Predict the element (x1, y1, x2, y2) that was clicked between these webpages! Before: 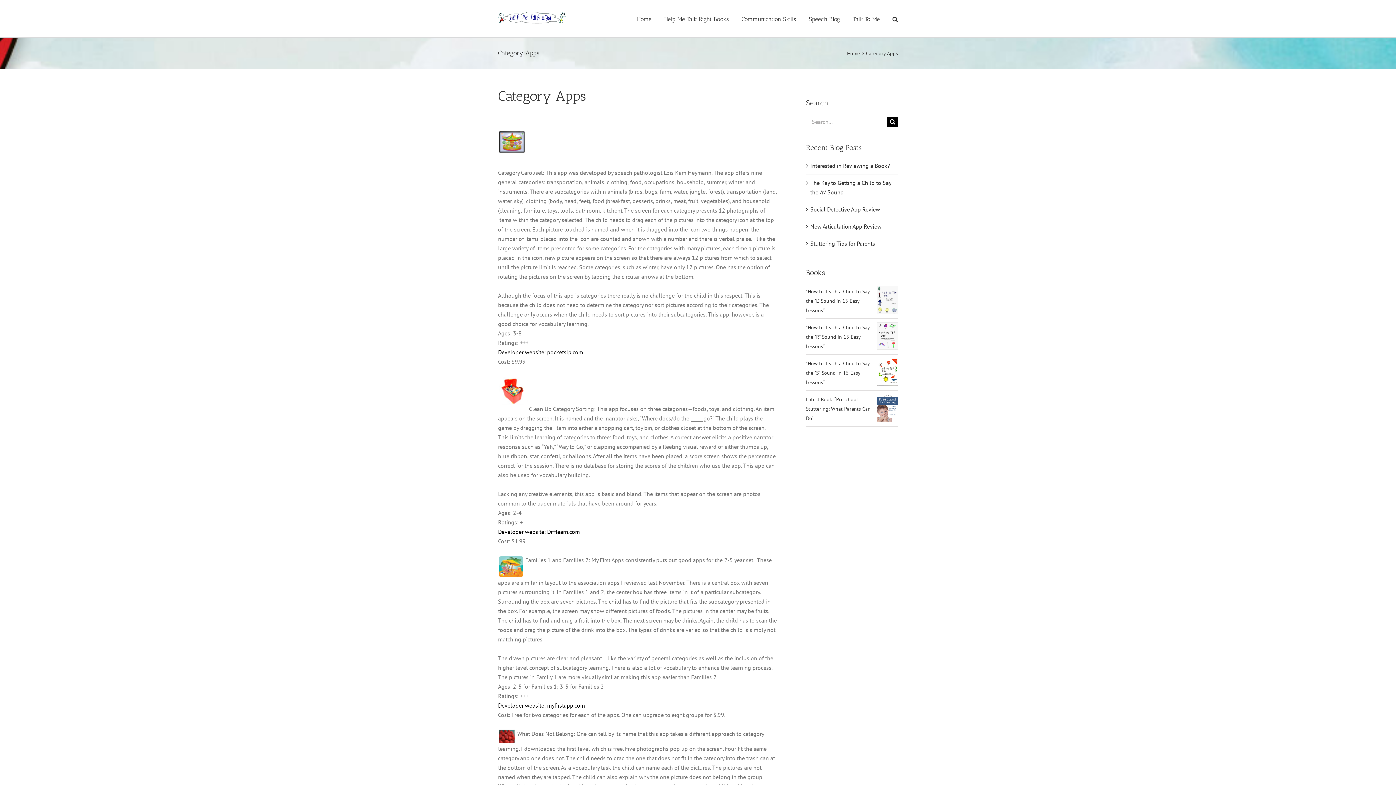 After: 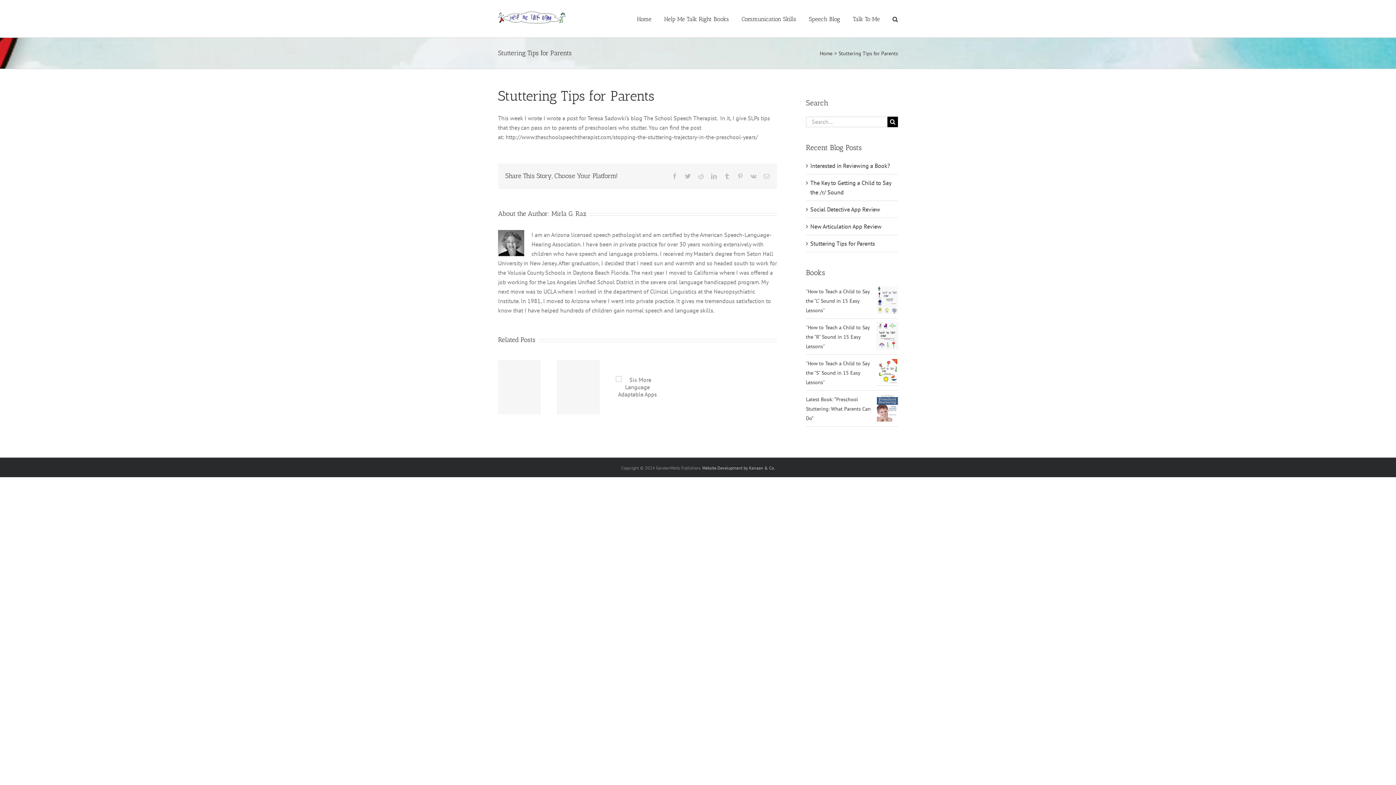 Action: label: Stuttering Tips for Parents bbox: (810, 240, 875, 247)